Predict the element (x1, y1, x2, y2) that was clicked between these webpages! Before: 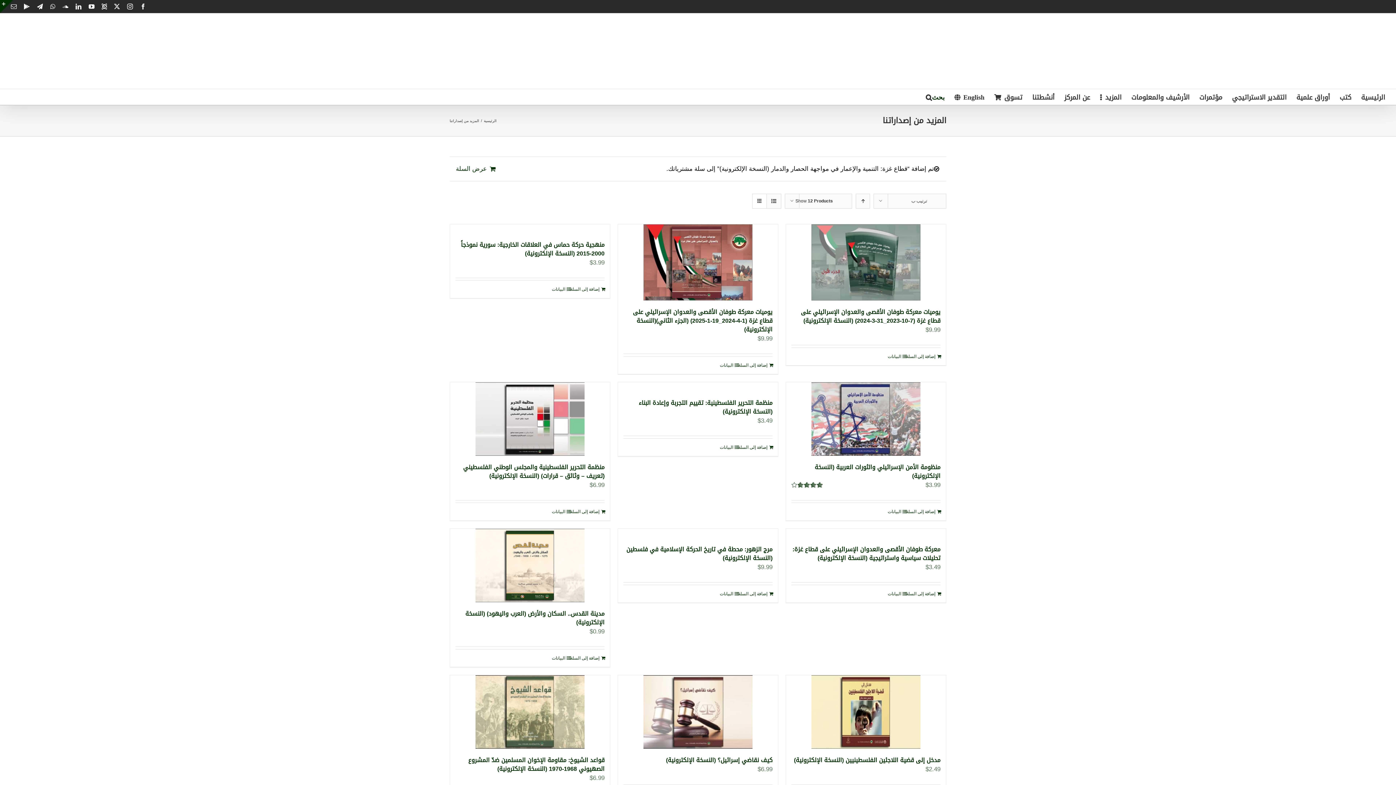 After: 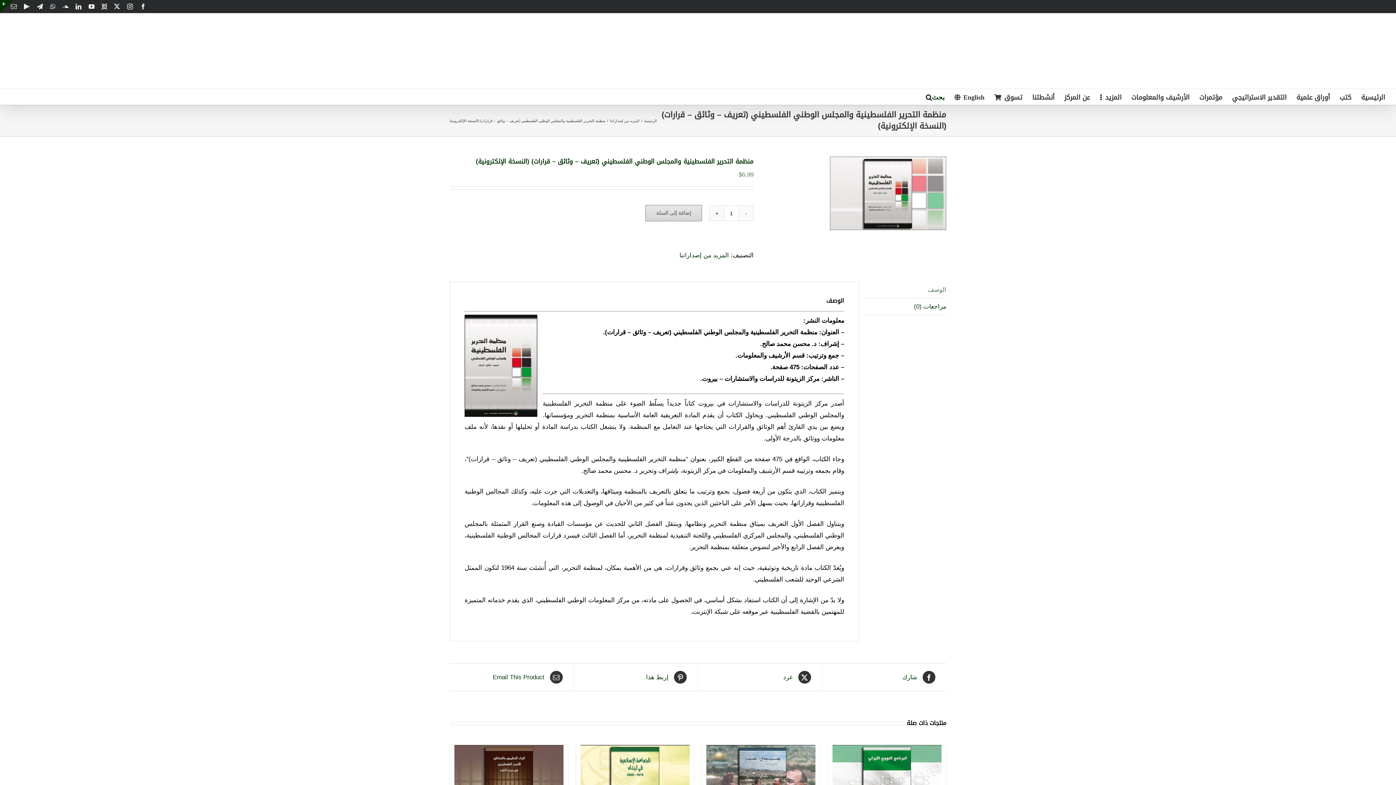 Action: label: منظمة التحرير الفلسطينية والمجلس الوطني الفلسطيني (تعريف – وثائق – قرارات) (النسخة الإلكترونية) bbox: (463, 461, 604, 481)